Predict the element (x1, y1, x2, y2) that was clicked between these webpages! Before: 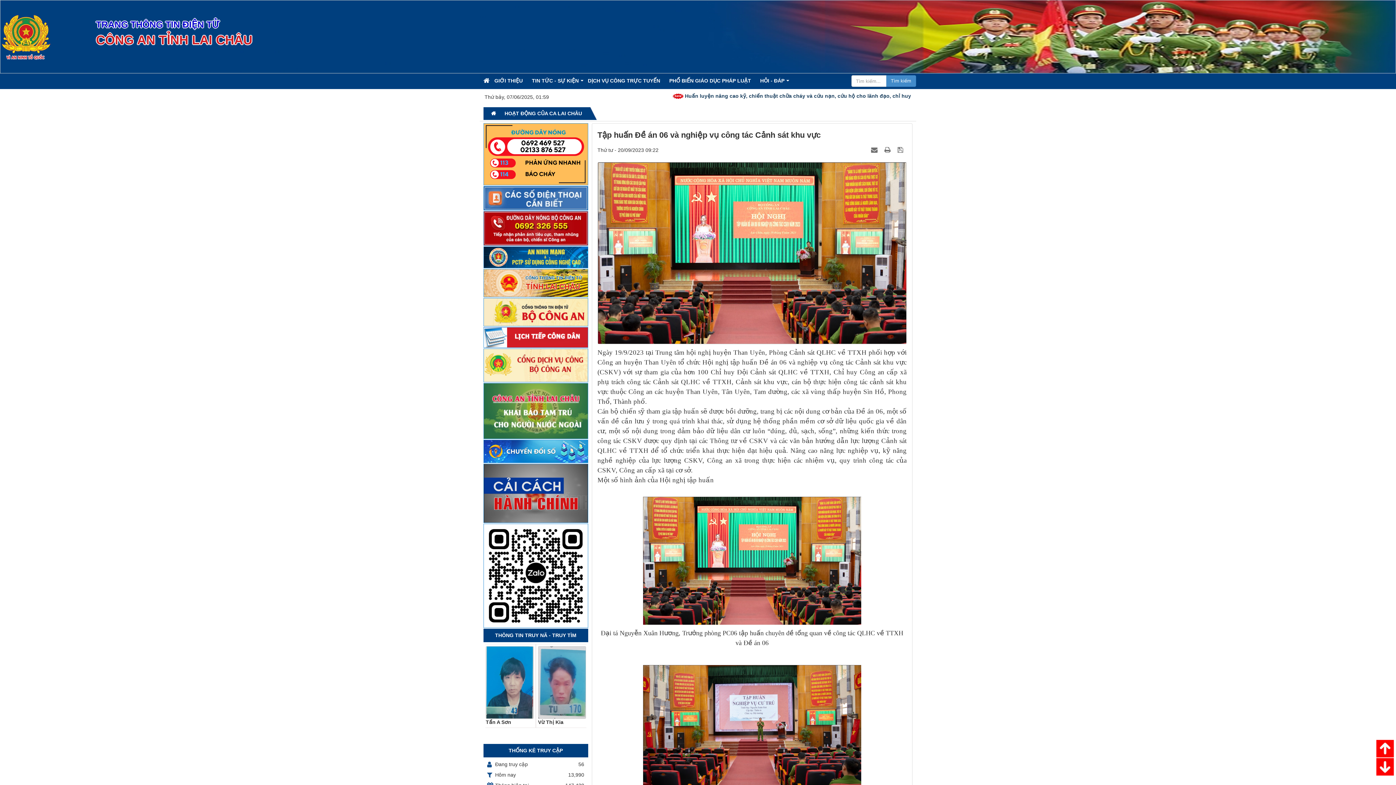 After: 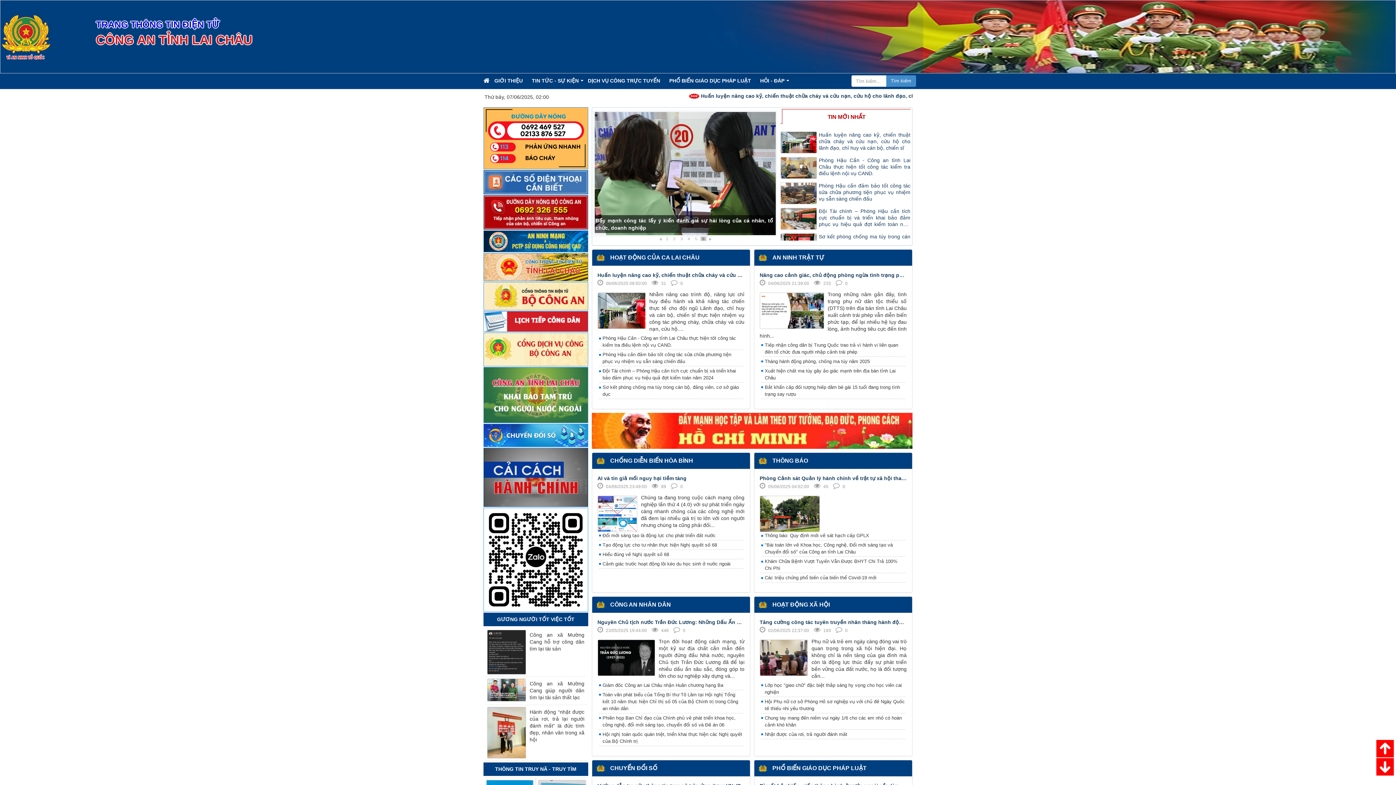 Action: bbox: (-1, 29, 52, 35)